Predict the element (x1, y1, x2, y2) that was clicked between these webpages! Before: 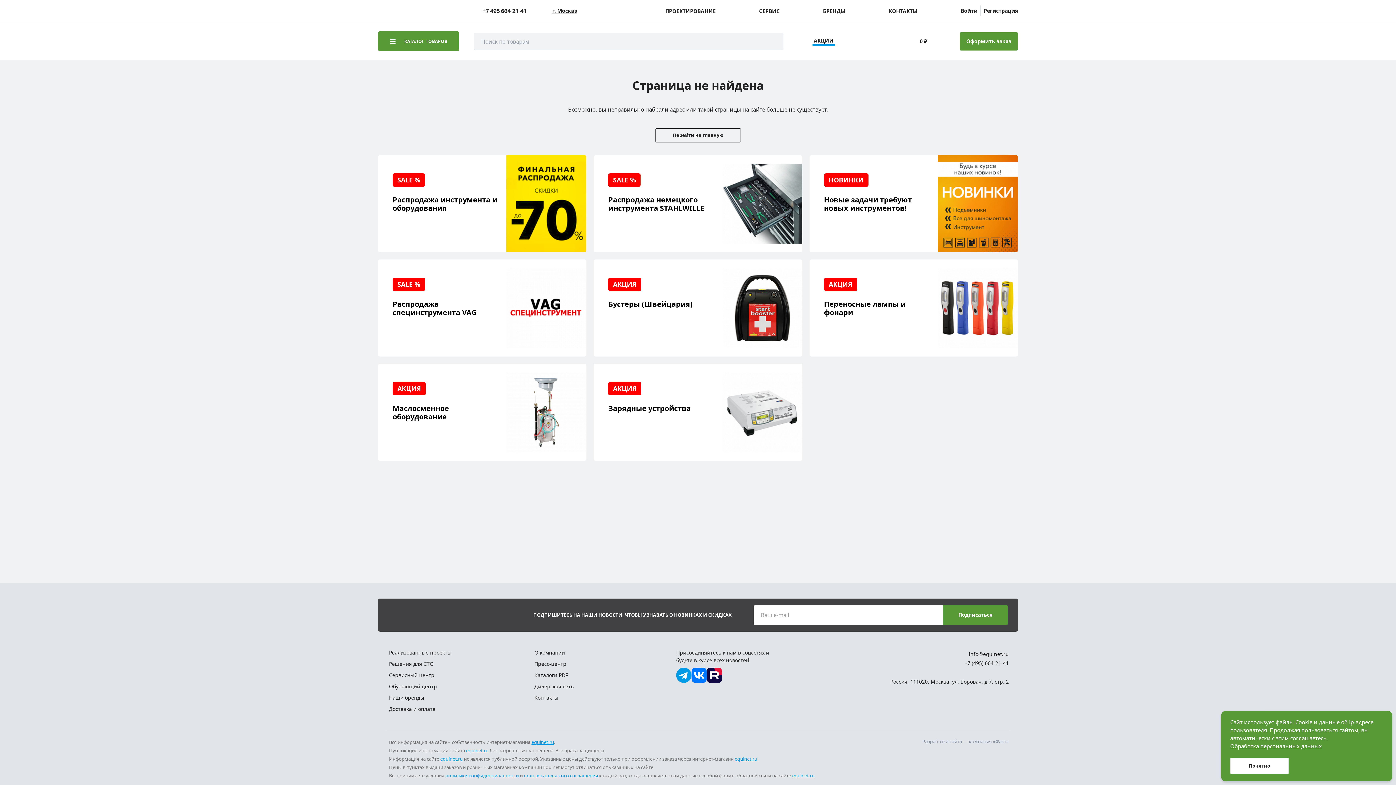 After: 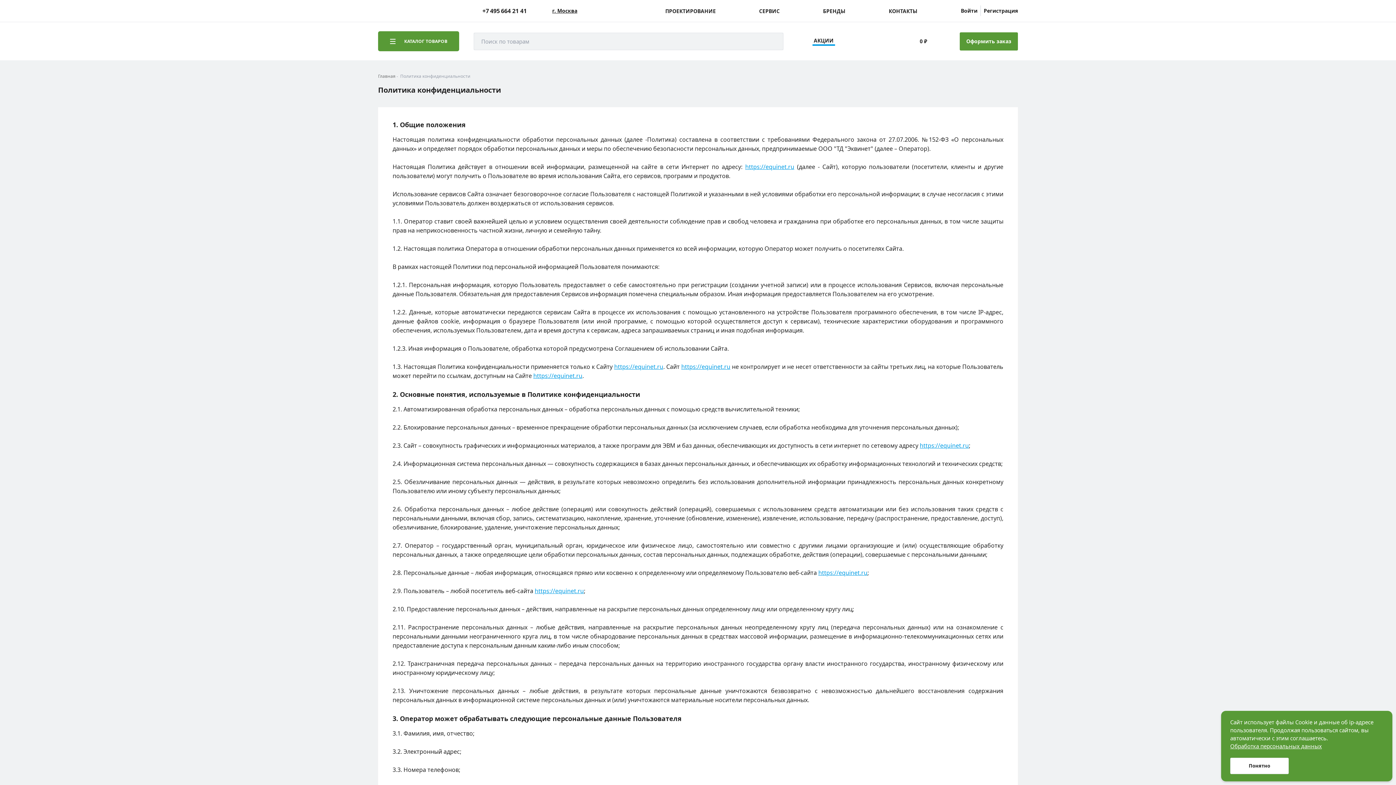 Action: label: политики конфиденциальности bbox: (445, 771, 518, 780)